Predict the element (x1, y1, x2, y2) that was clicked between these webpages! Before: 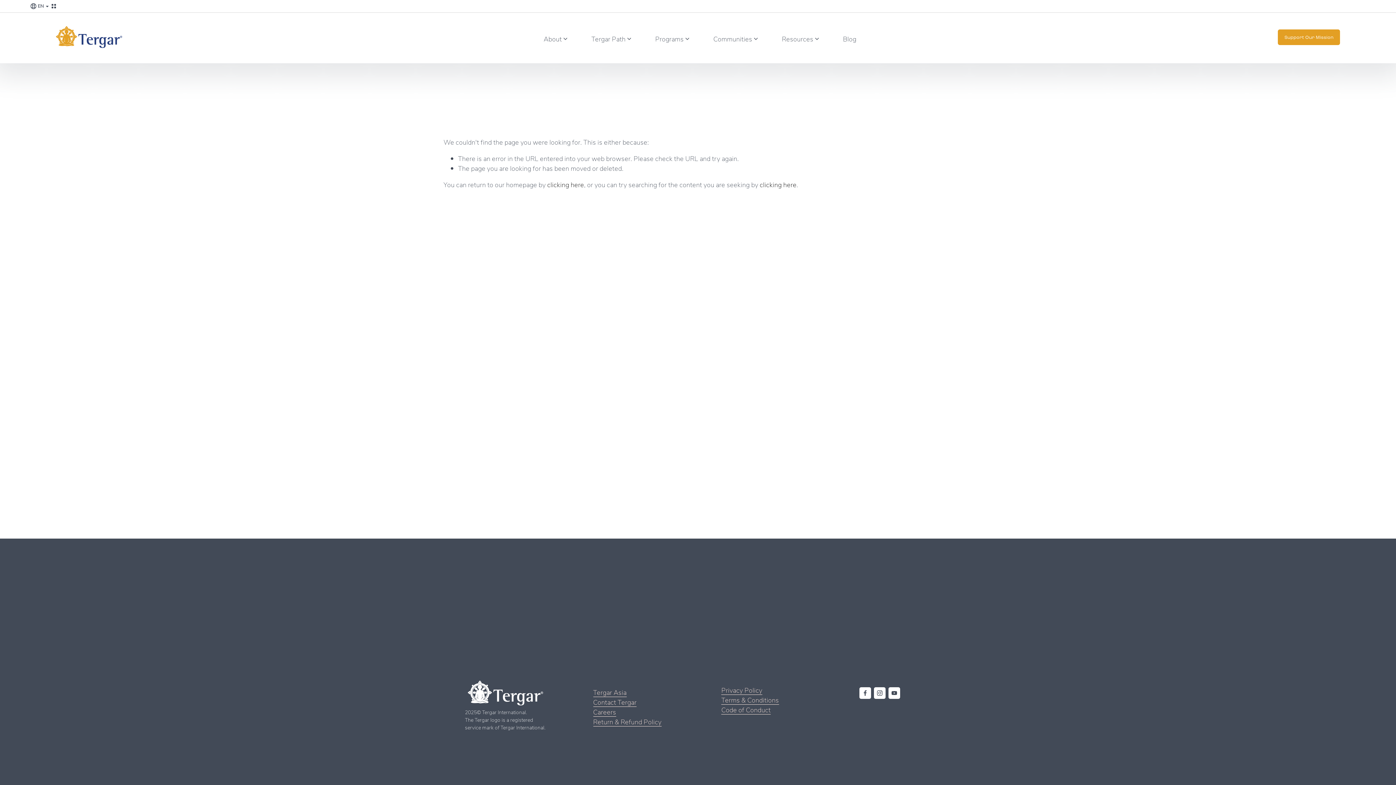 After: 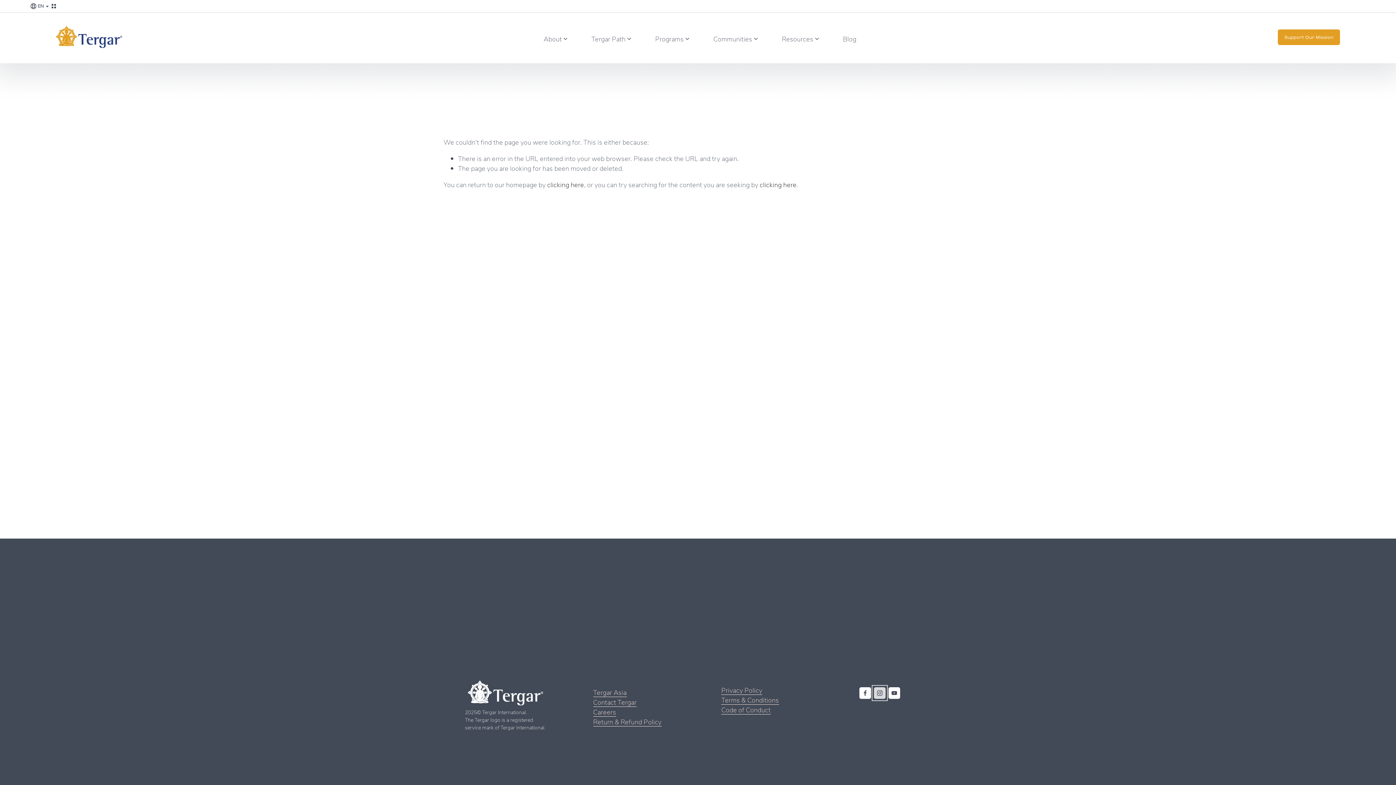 Action: bbox: (874, 687, 885, 699) label: Instagram